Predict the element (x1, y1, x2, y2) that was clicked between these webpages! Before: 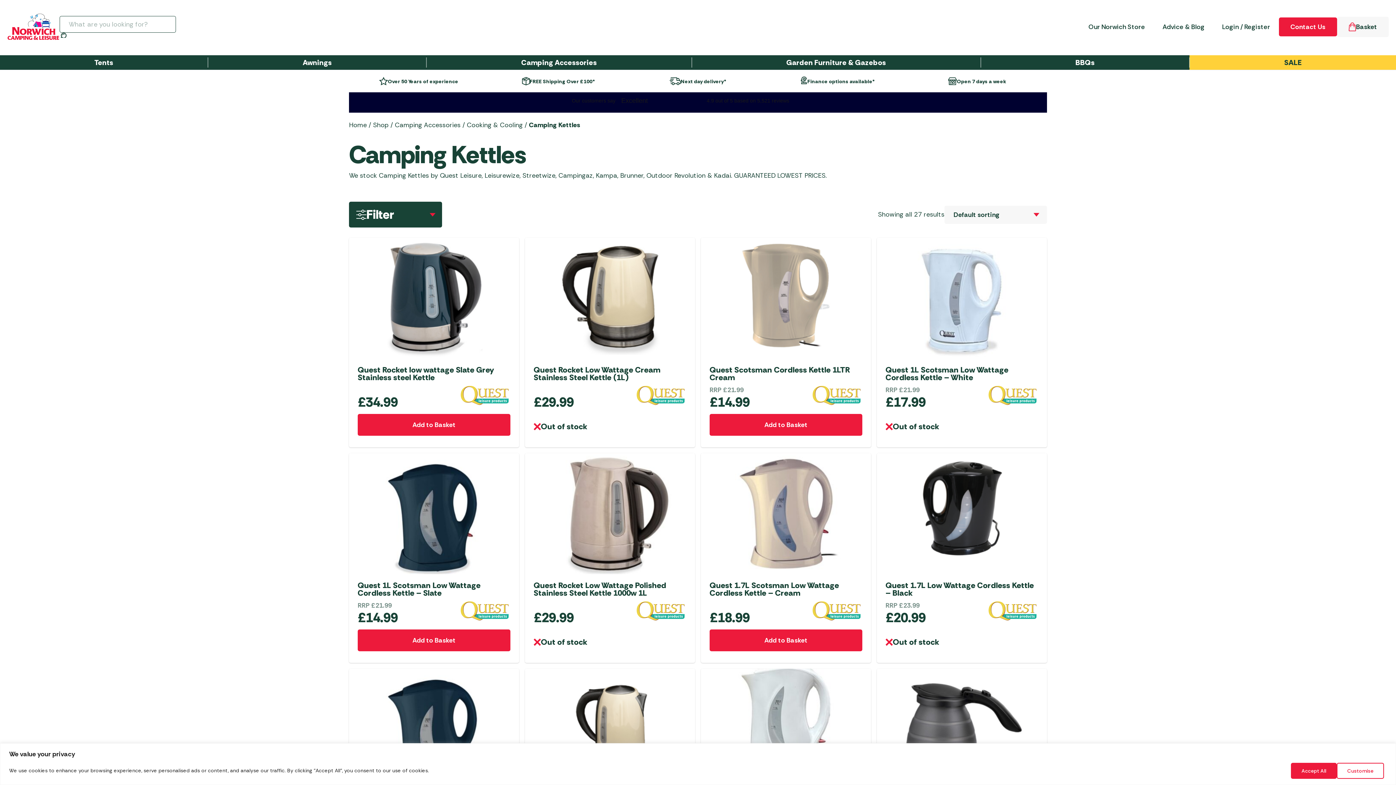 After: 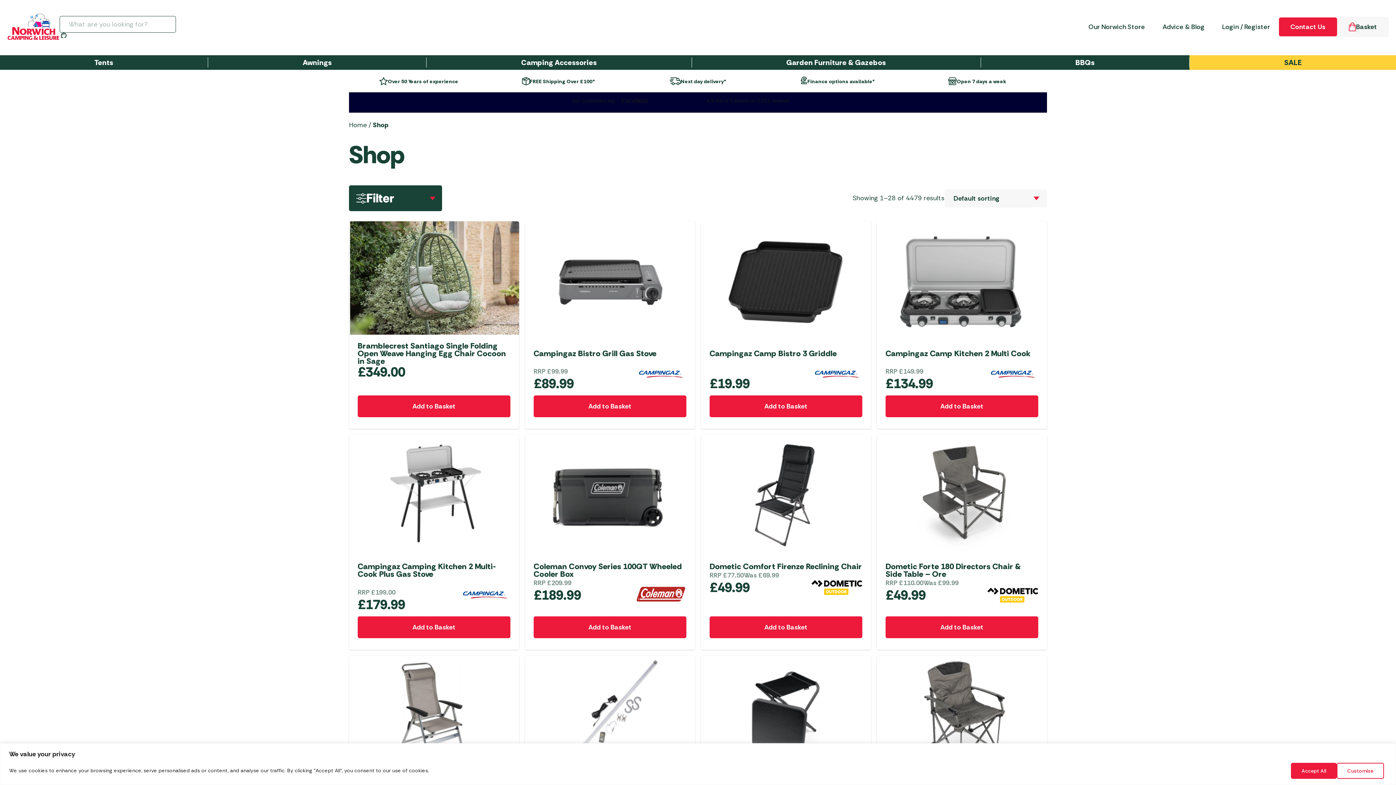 Action: bbox: (373, 120, 388, 129) label: Shop